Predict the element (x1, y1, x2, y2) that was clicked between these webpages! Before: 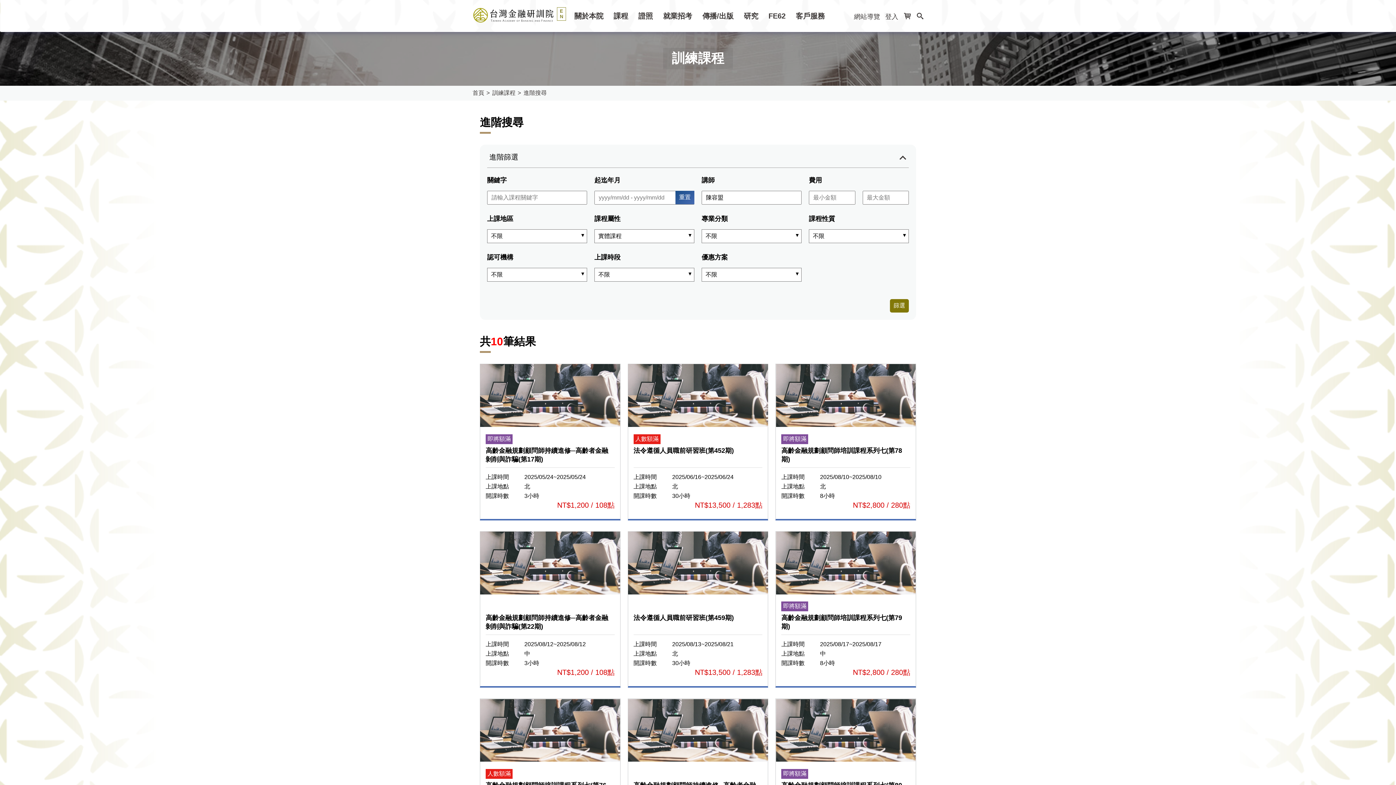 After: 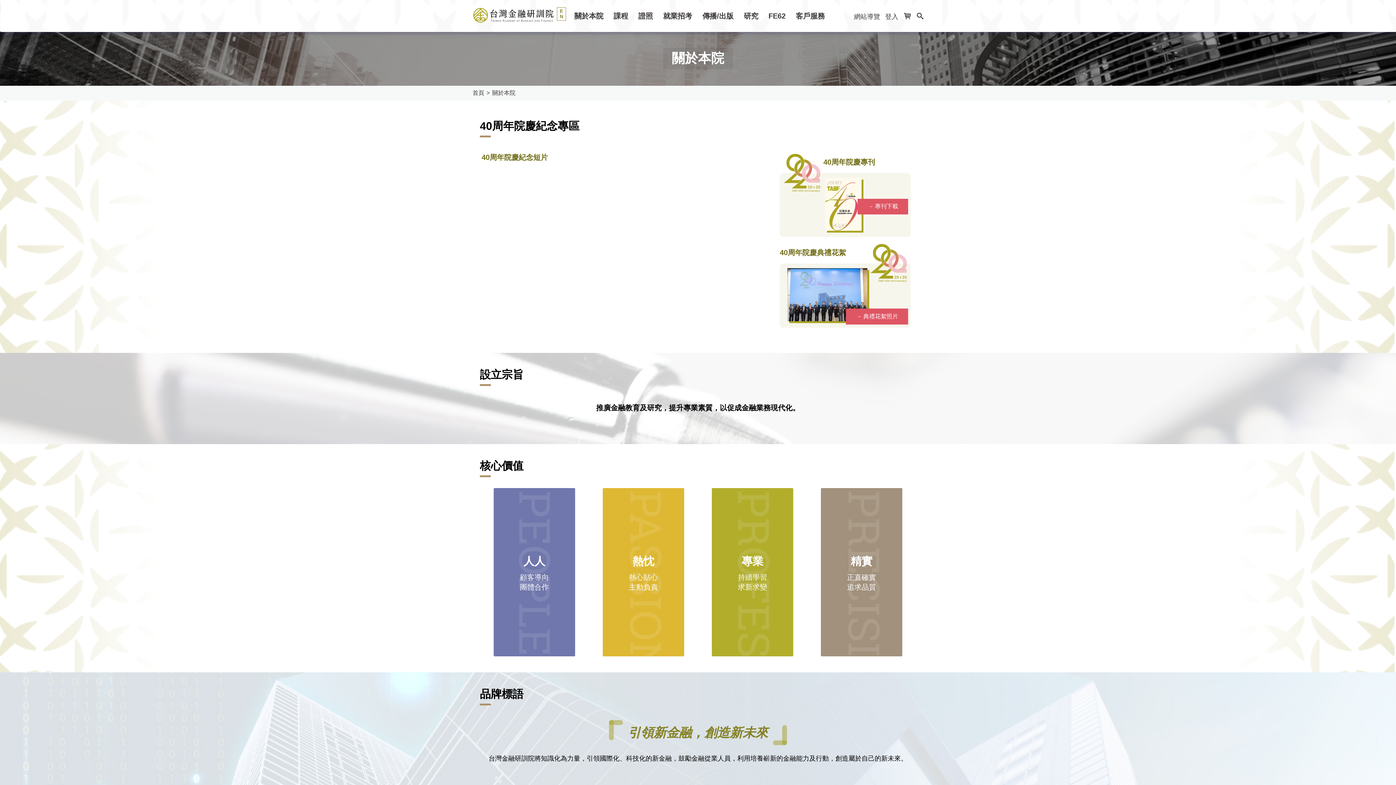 Action: bbox: (574, 1, 603, 30) label: 關於本院